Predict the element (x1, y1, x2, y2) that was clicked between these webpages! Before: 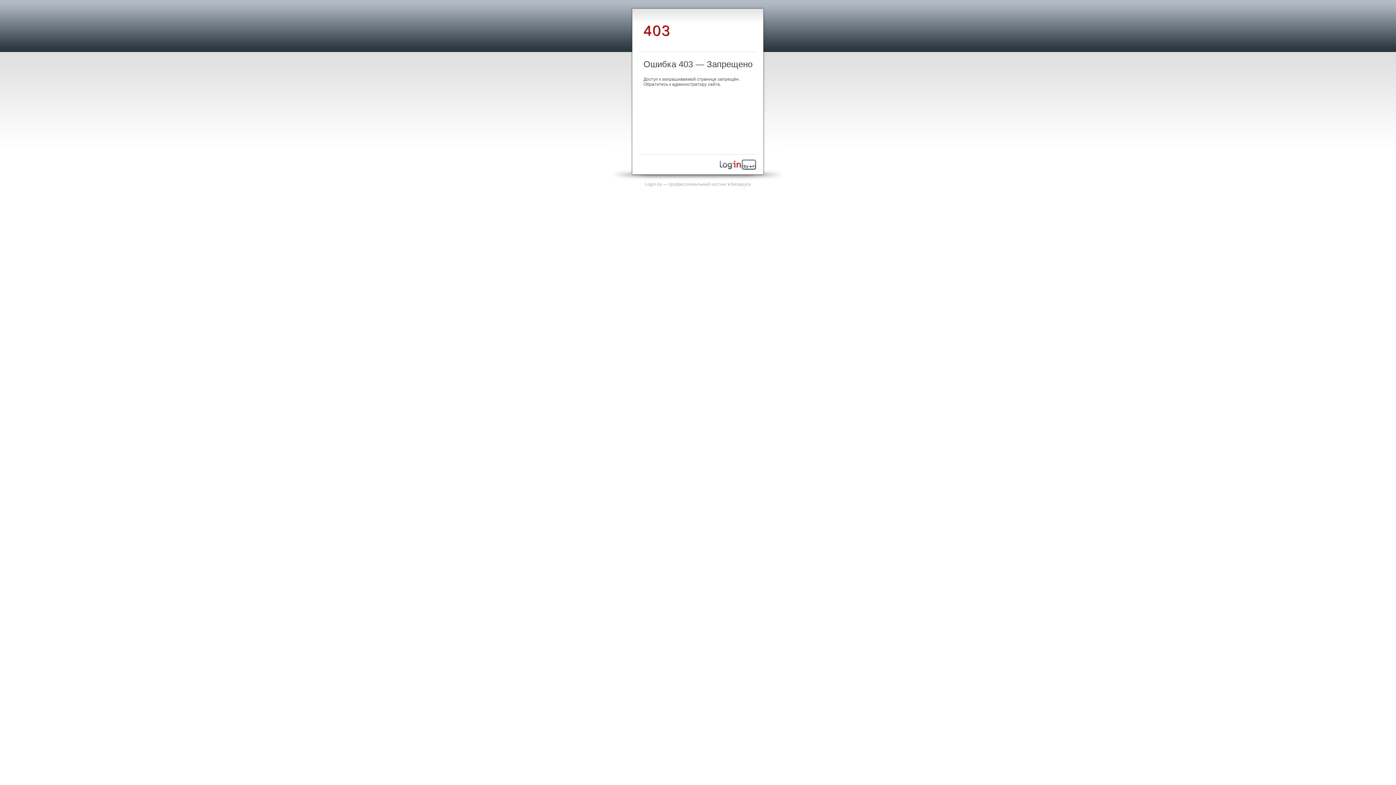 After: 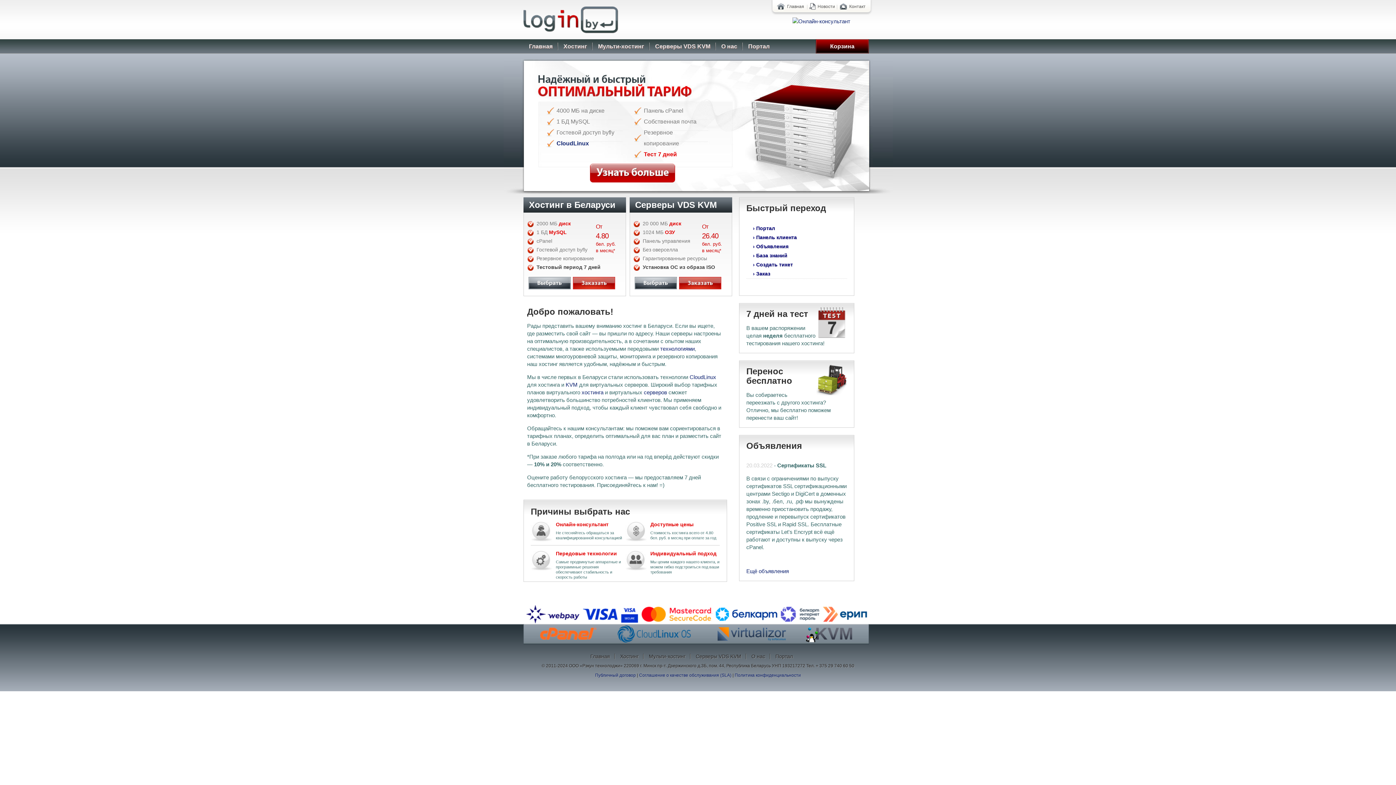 Action: bbox: (720, 165, 756, 170)